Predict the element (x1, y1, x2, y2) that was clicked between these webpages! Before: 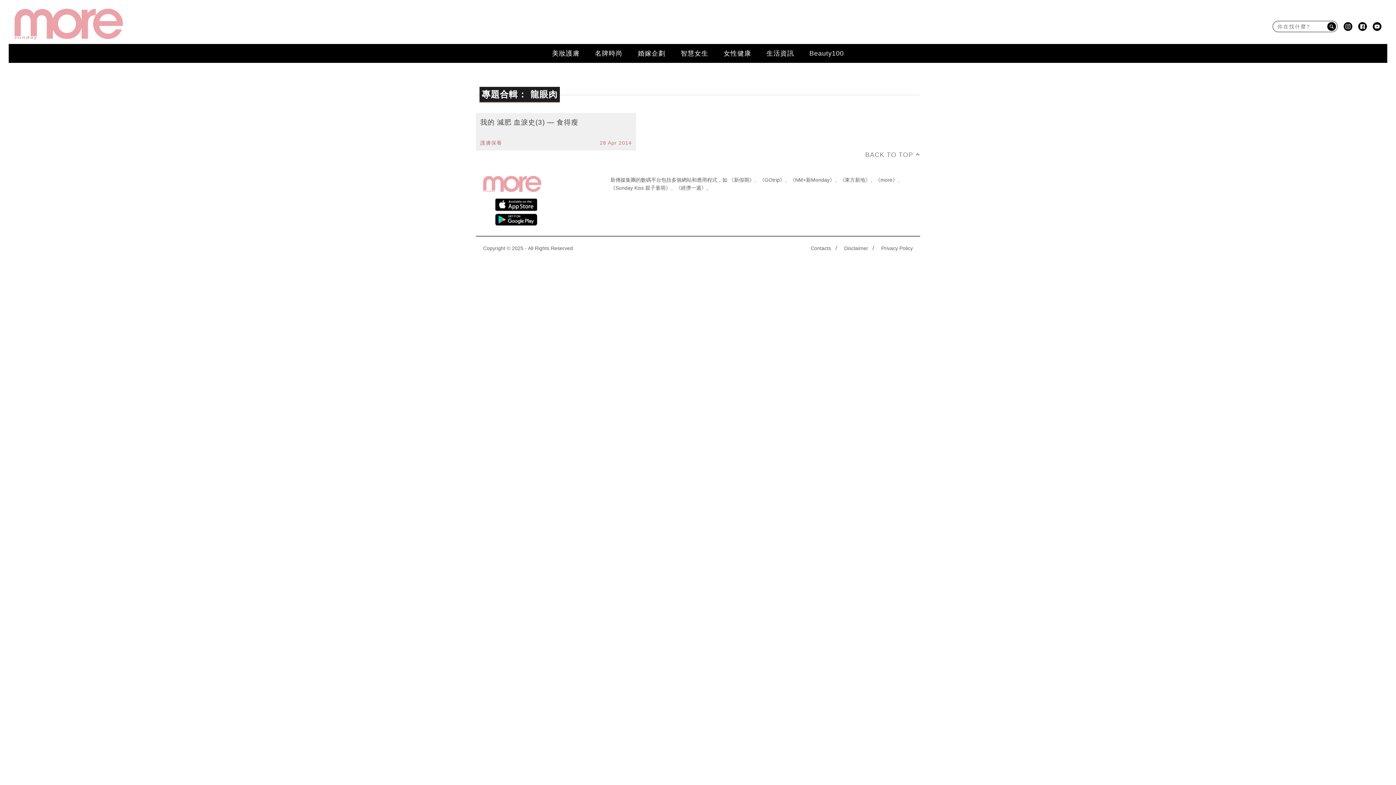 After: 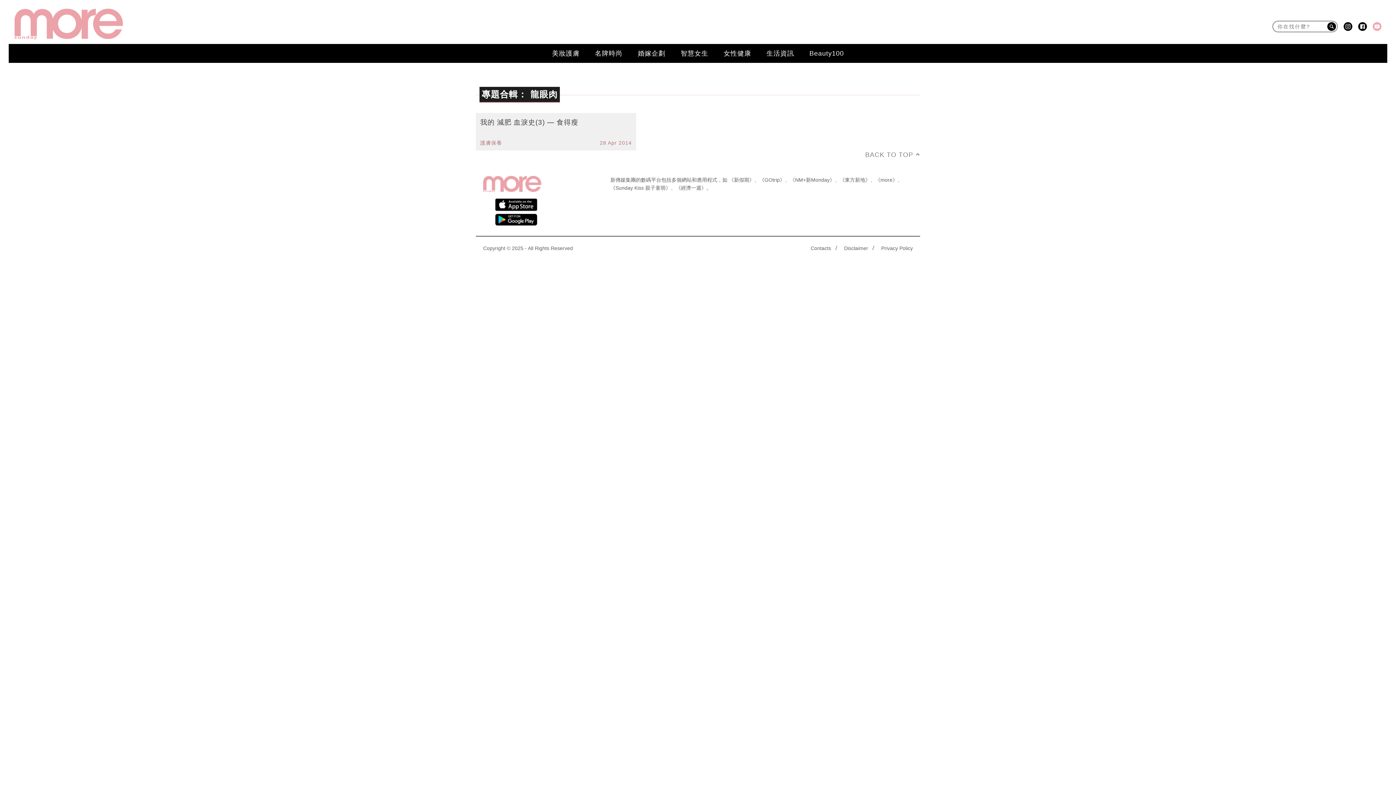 Action: bbox: (1373, 22, 1381, 30)